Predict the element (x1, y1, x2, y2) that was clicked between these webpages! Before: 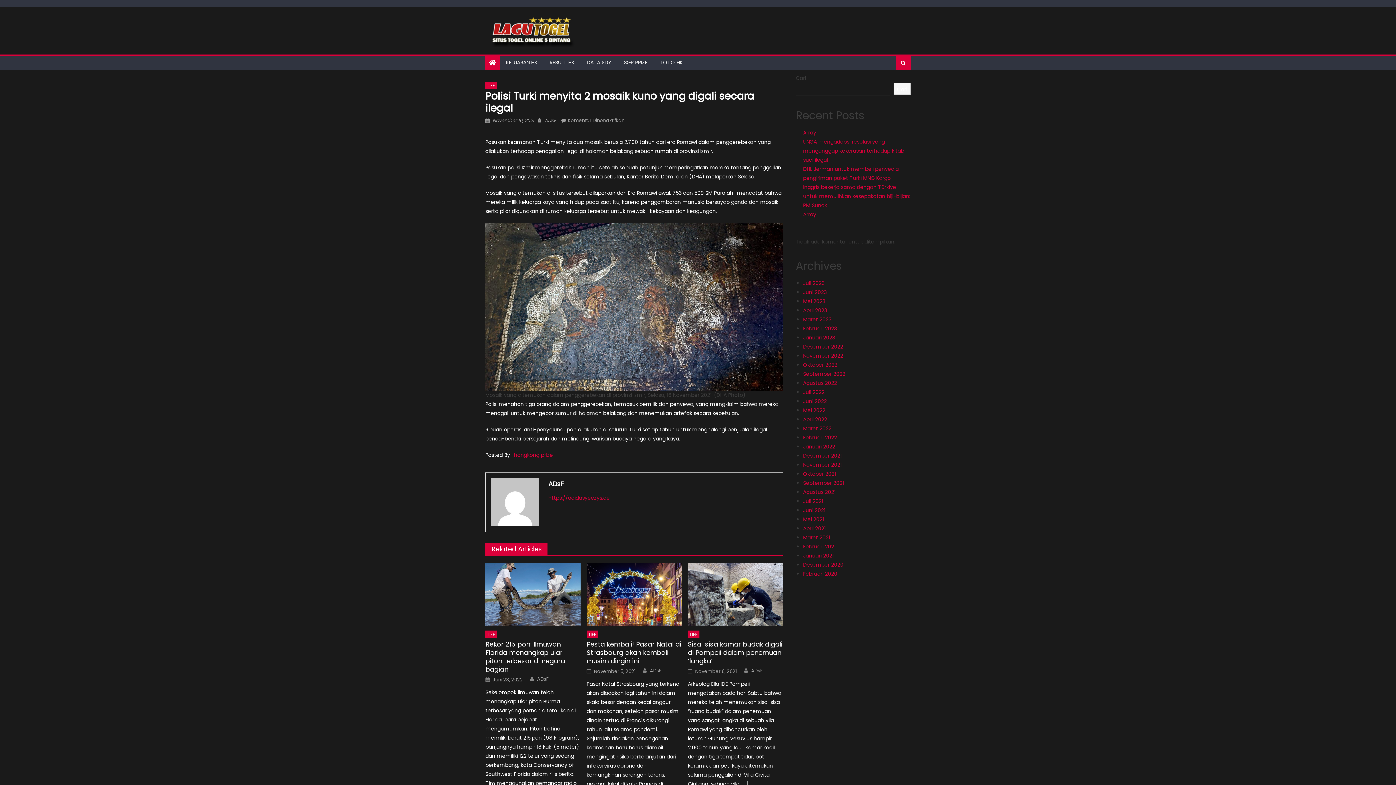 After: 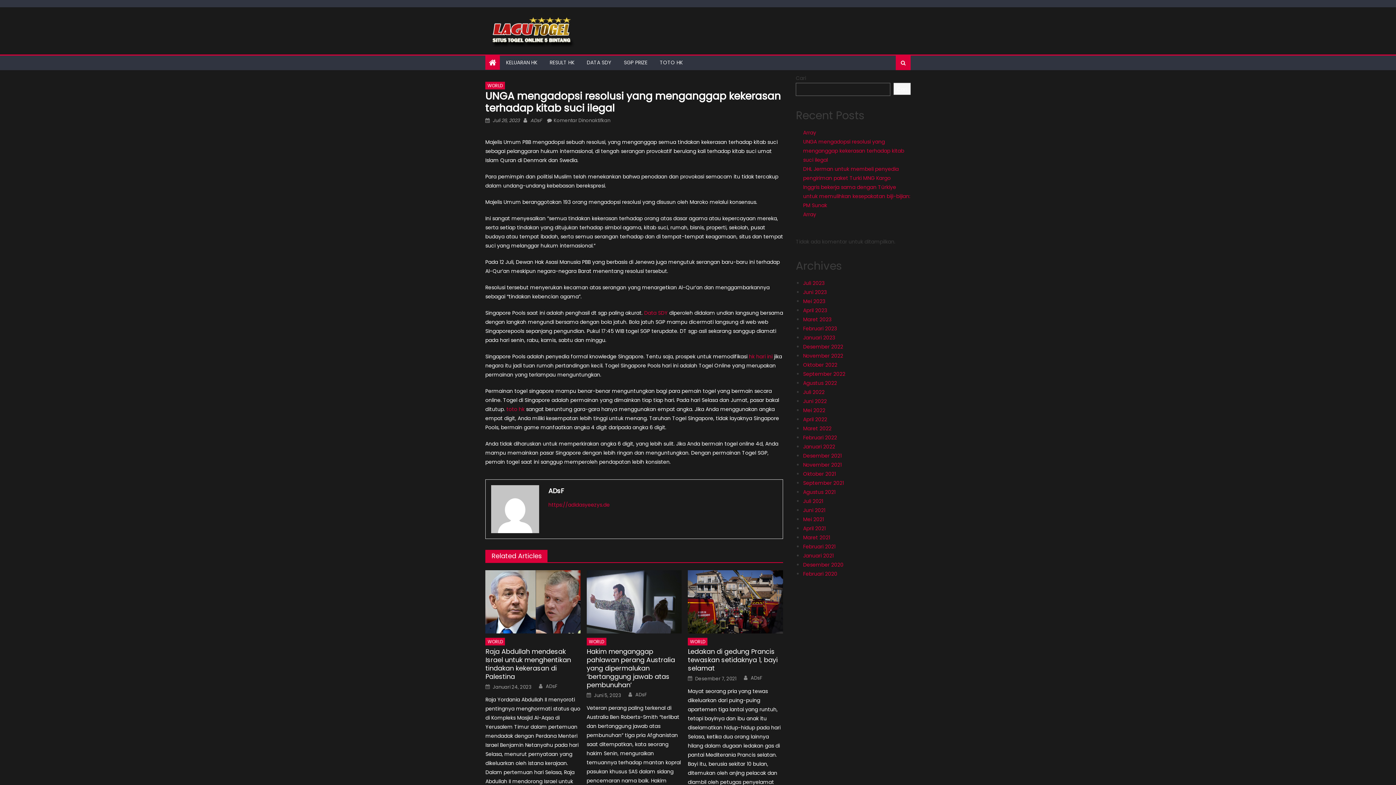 Action: label: UNGA mengadopsi resolusi yang menganggap kekerasan terhadap kitab suci ilegal bbox: (803, 138, 904, 163)